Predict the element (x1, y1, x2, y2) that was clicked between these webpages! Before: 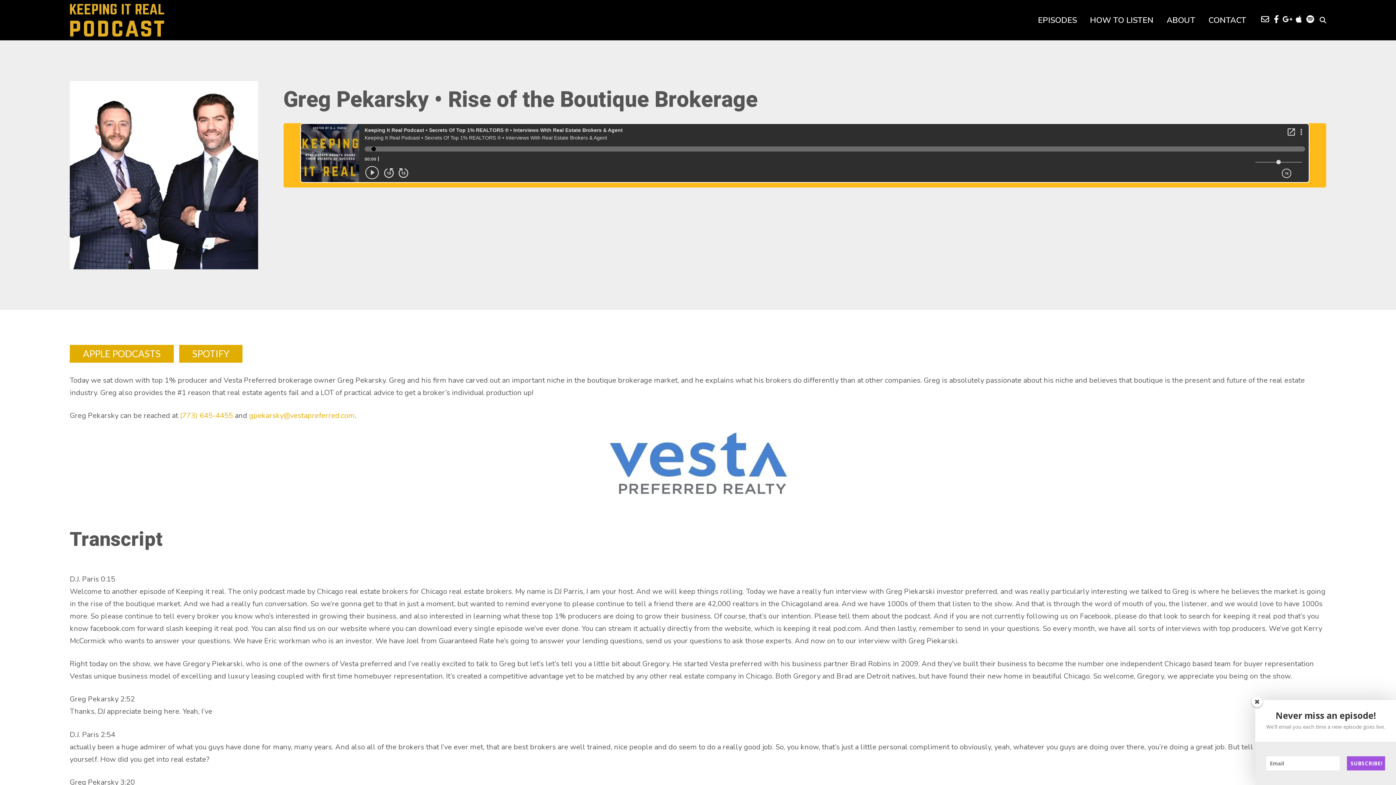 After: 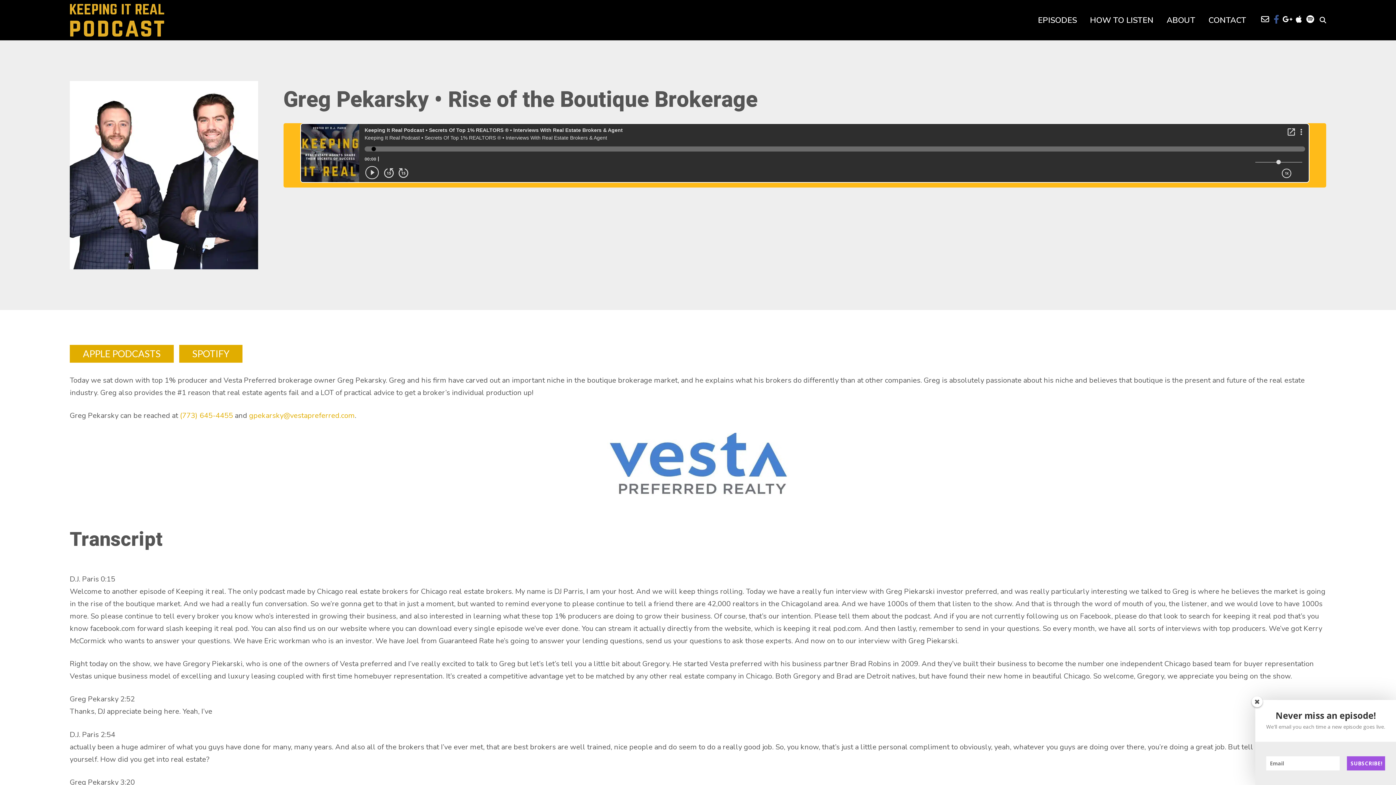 Action: bbox: (1273, 16, 1279, 22)